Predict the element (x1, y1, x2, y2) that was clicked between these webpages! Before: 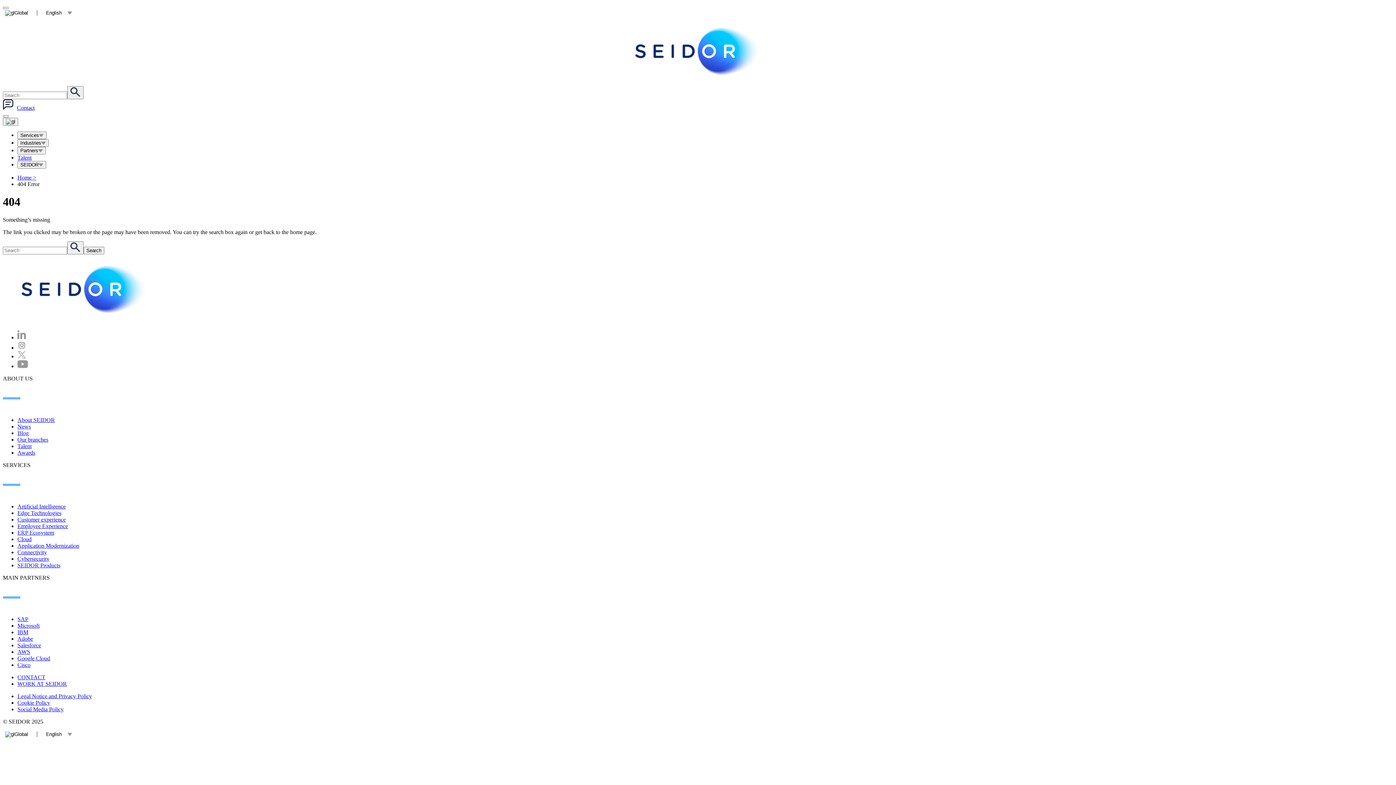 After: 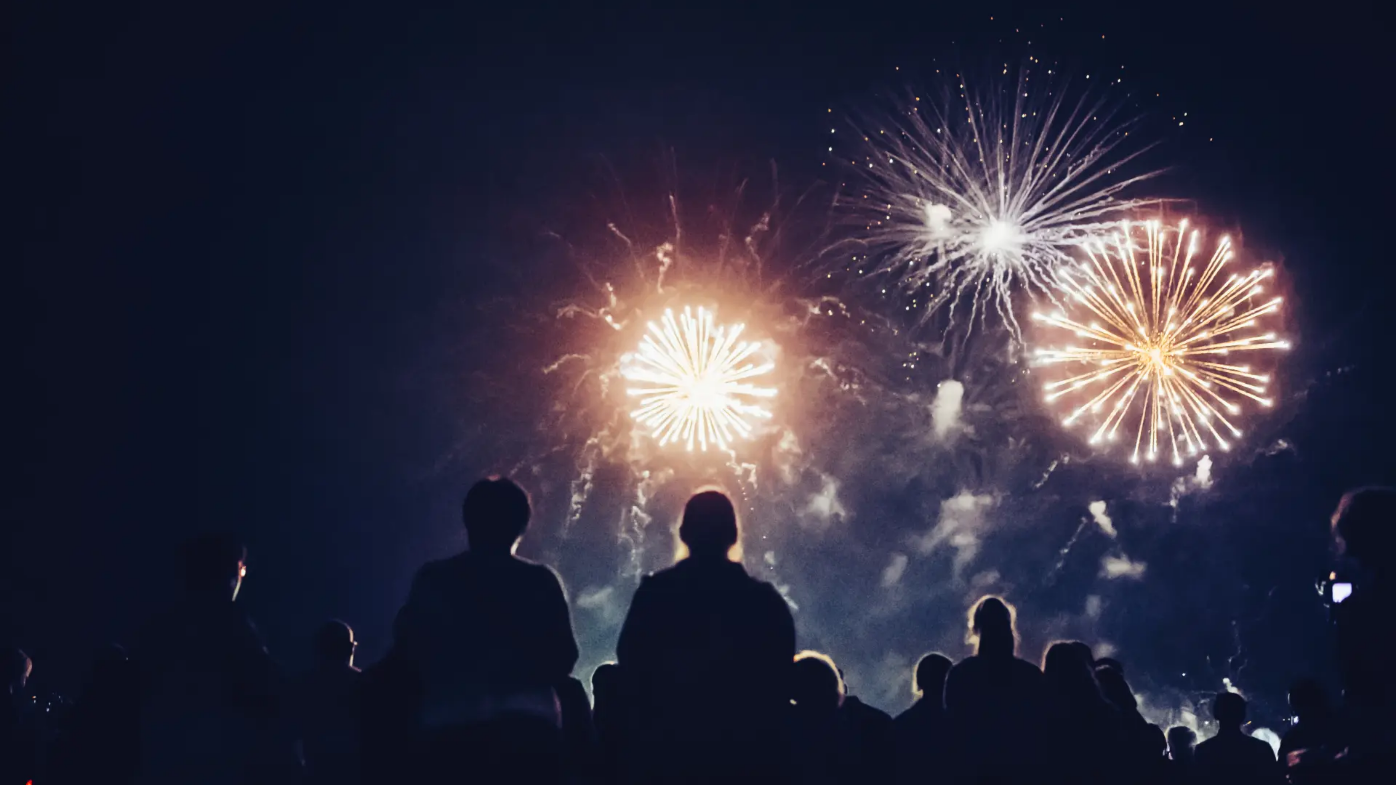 Action: bbox: (17, 449, 35, 455) label: Awards